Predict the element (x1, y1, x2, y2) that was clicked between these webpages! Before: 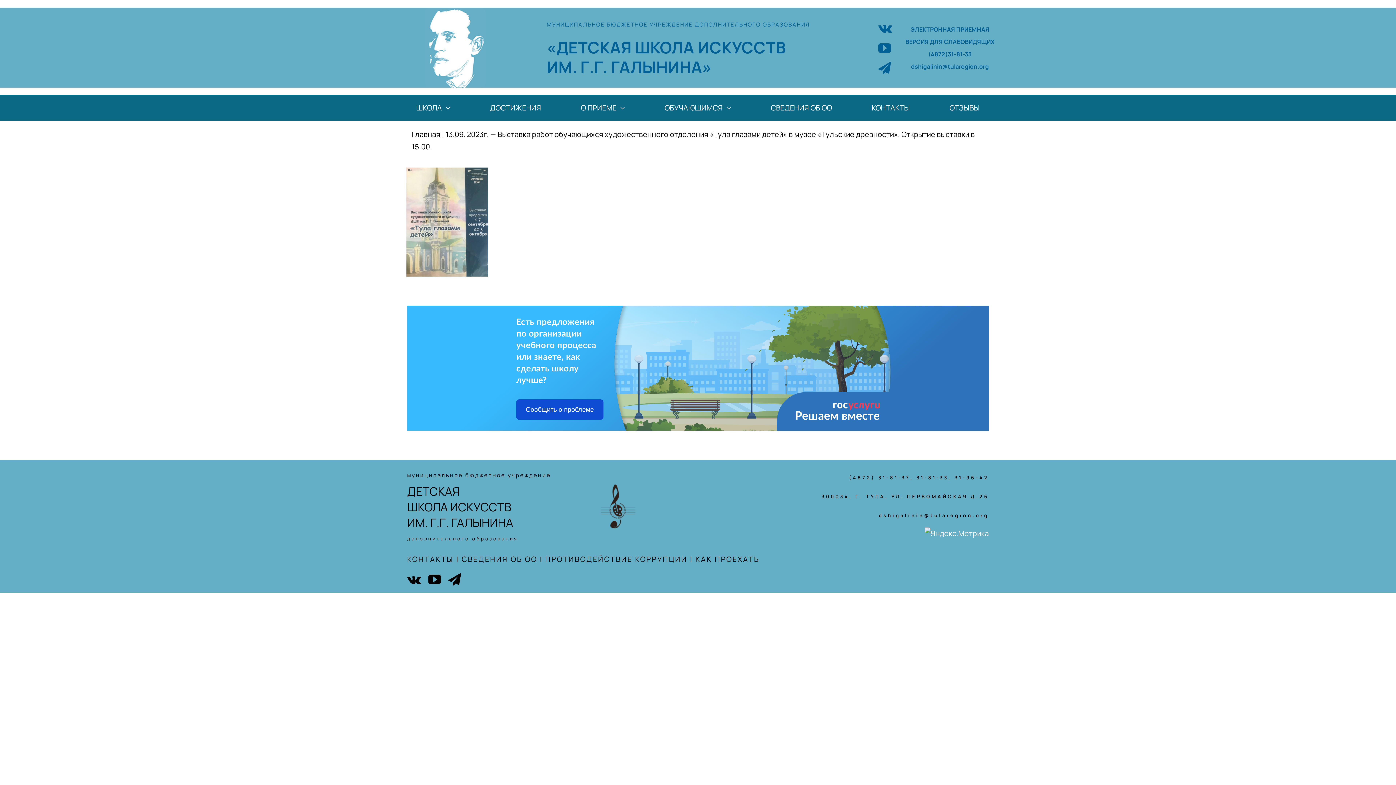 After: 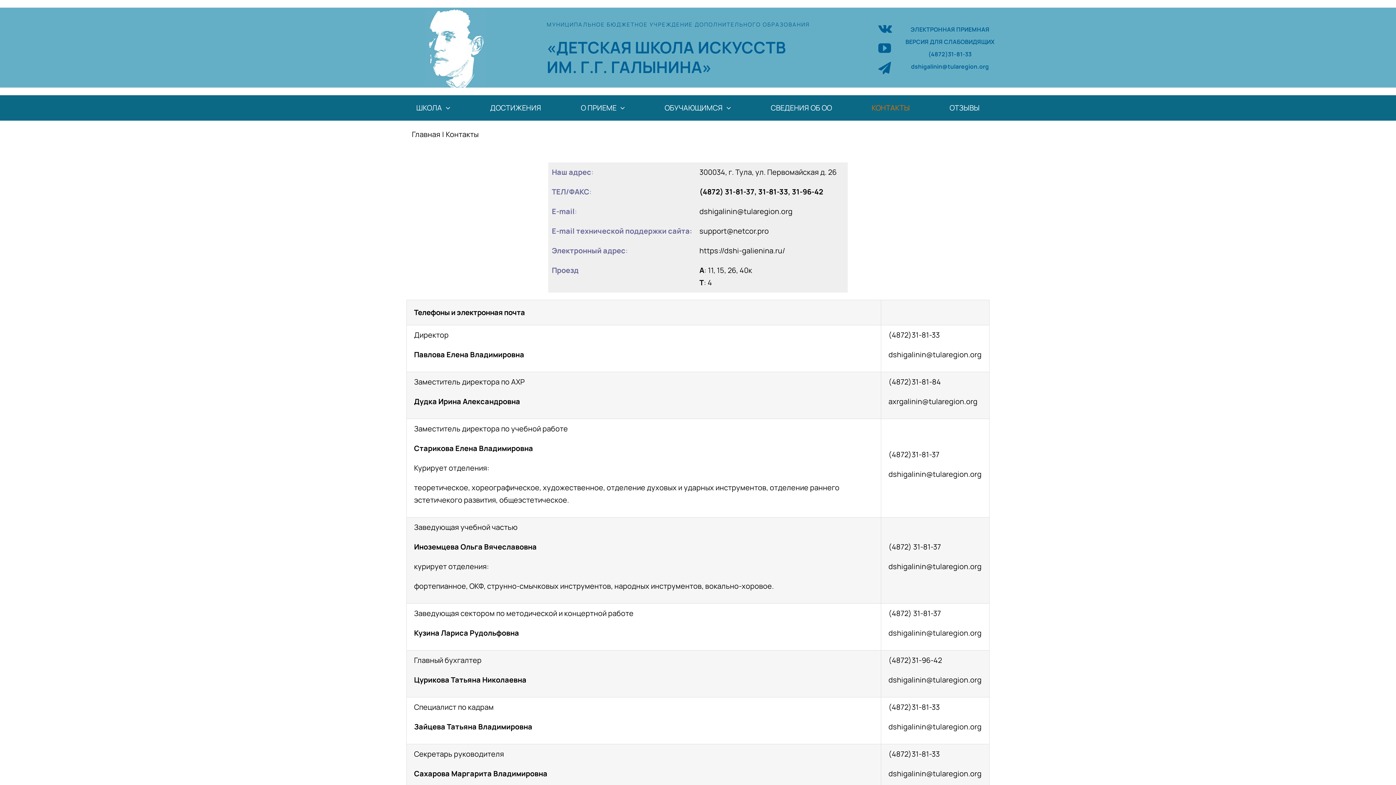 Action: label: КОНТАКТЫ bbox: (407, 554, 453, 564)